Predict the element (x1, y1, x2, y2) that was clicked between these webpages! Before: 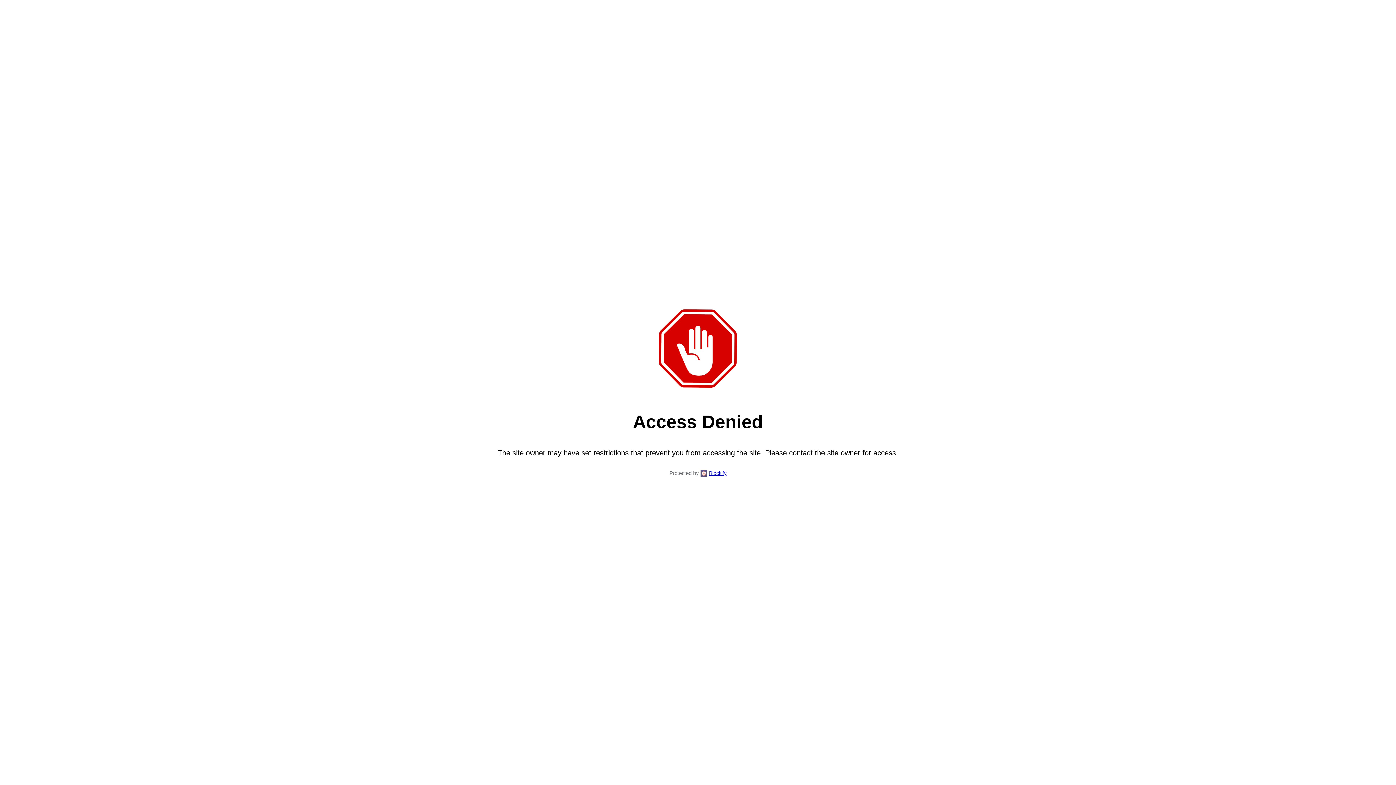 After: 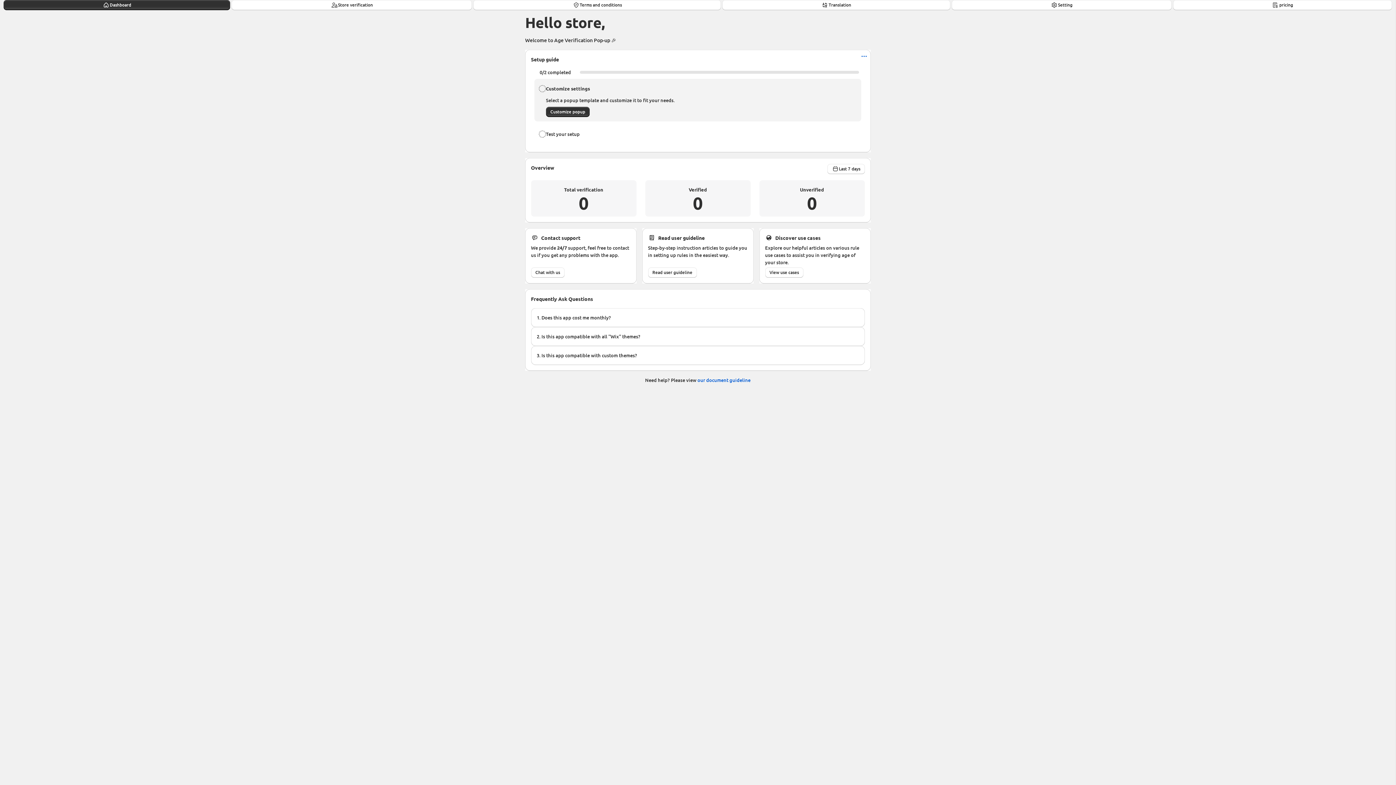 Action: label: Blockify bbox: (709, 469, 726, 477)